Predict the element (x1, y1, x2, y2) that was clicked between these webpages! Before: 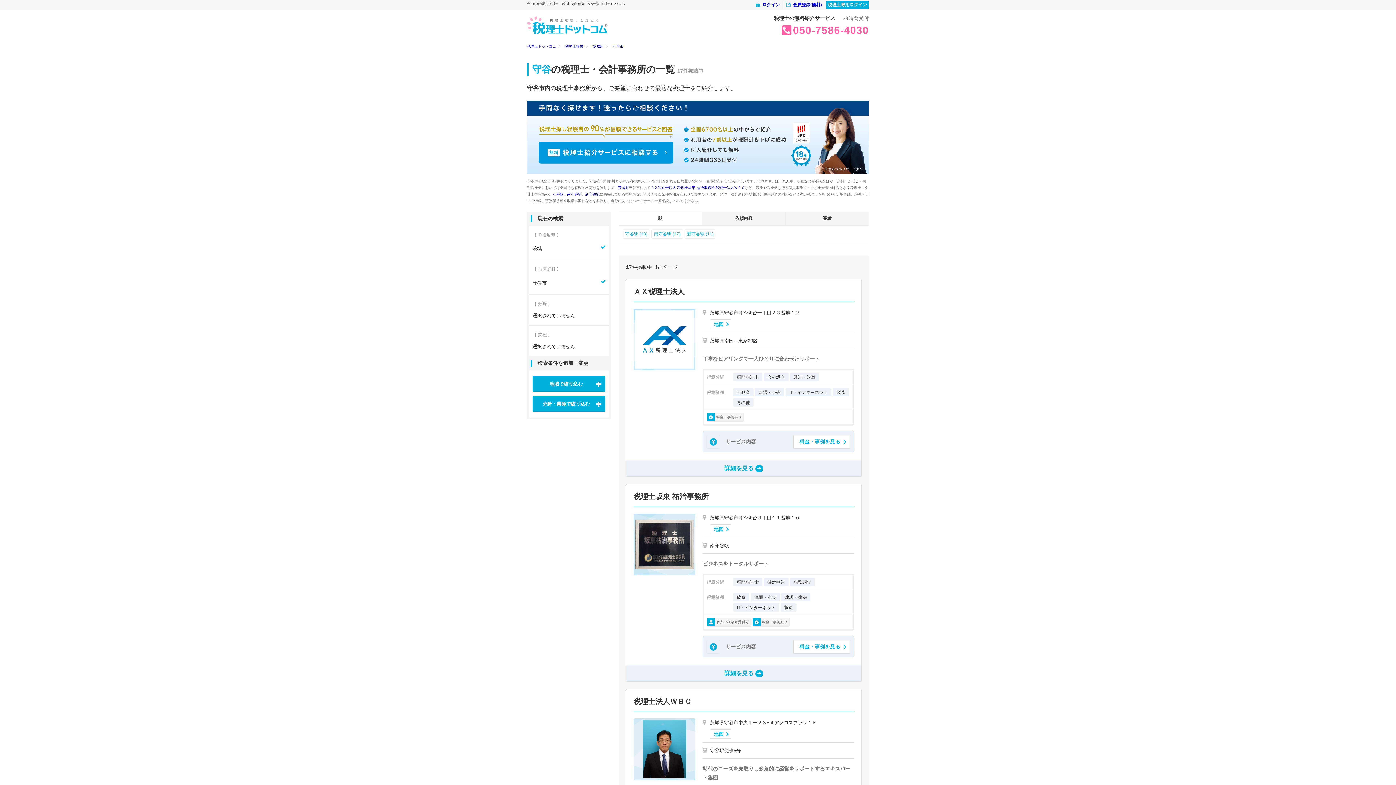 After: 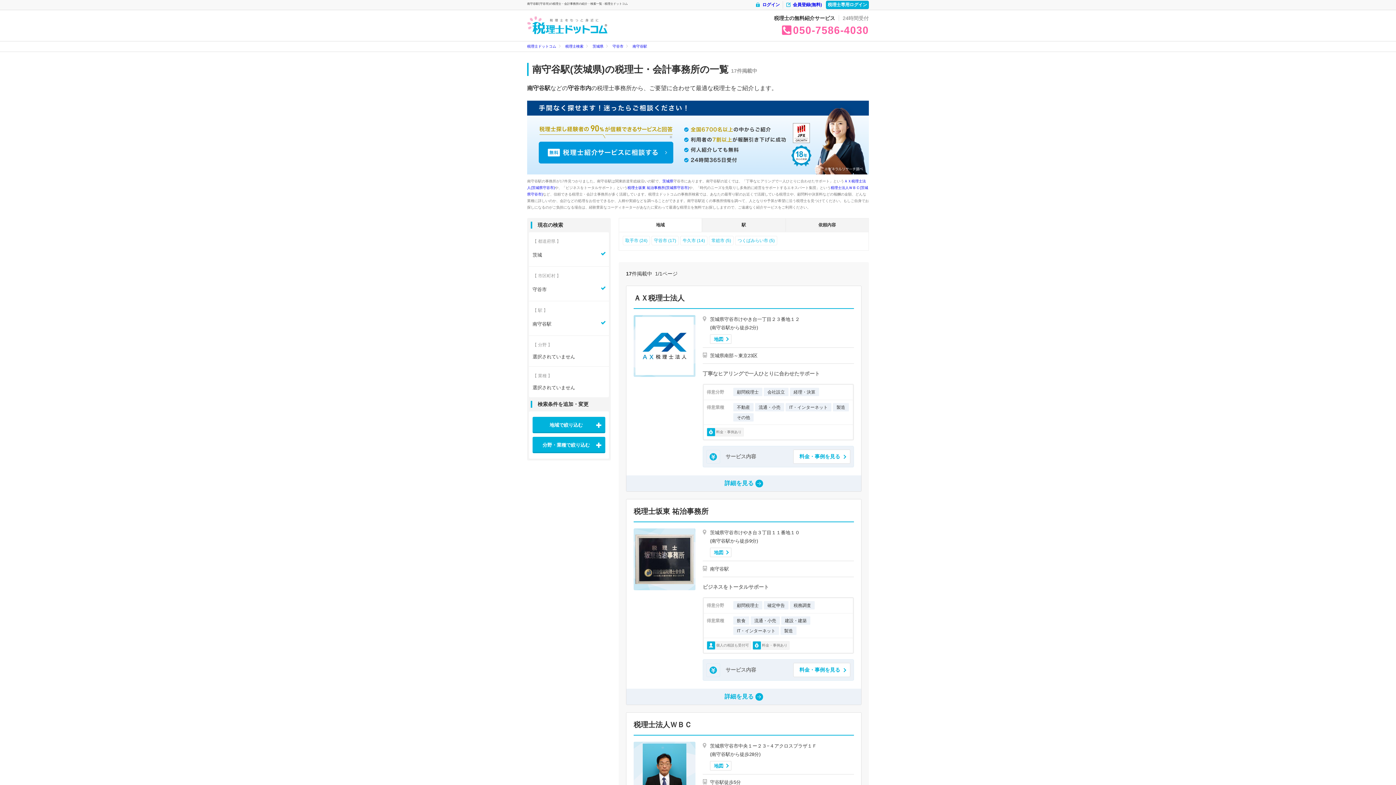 Action: bbox: (567, 192, 581, 196) label: 南守谷駅